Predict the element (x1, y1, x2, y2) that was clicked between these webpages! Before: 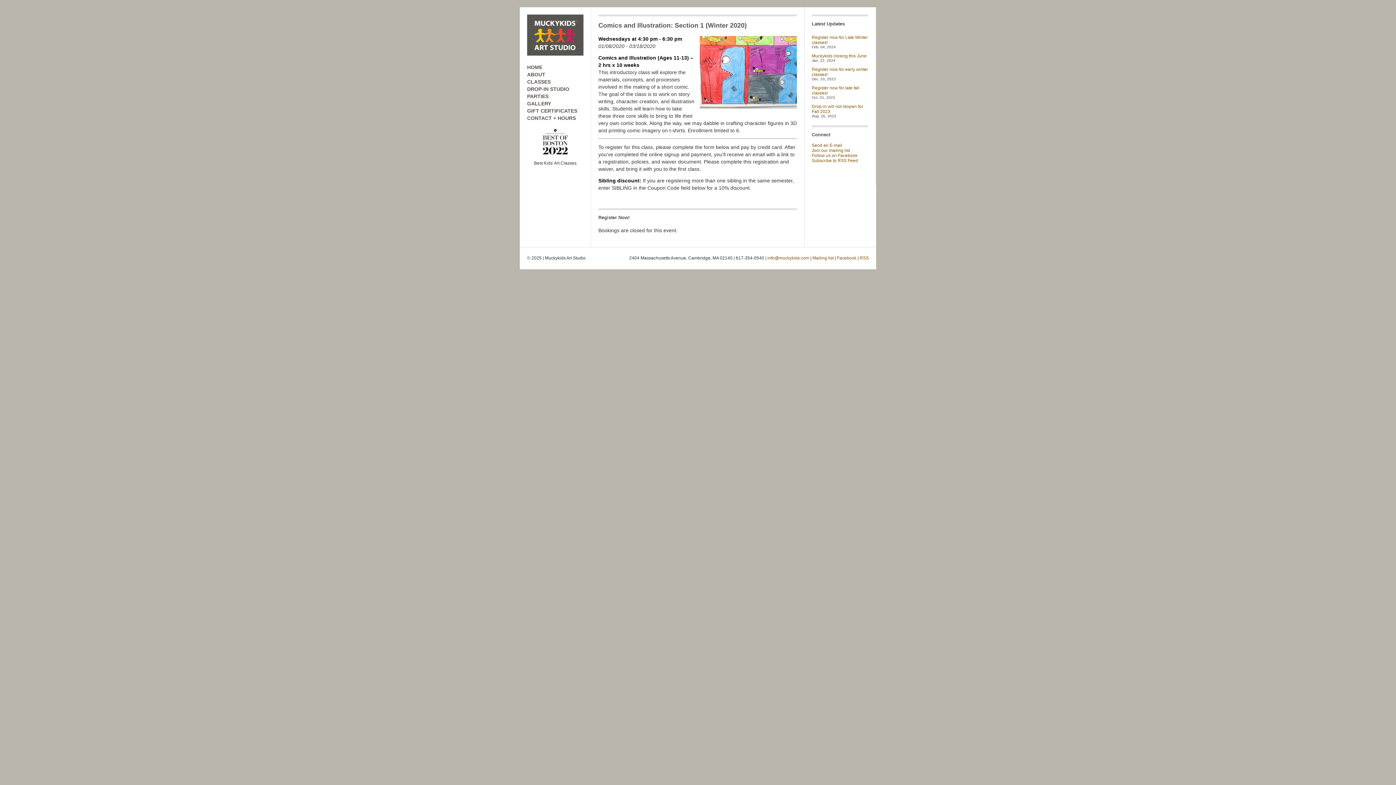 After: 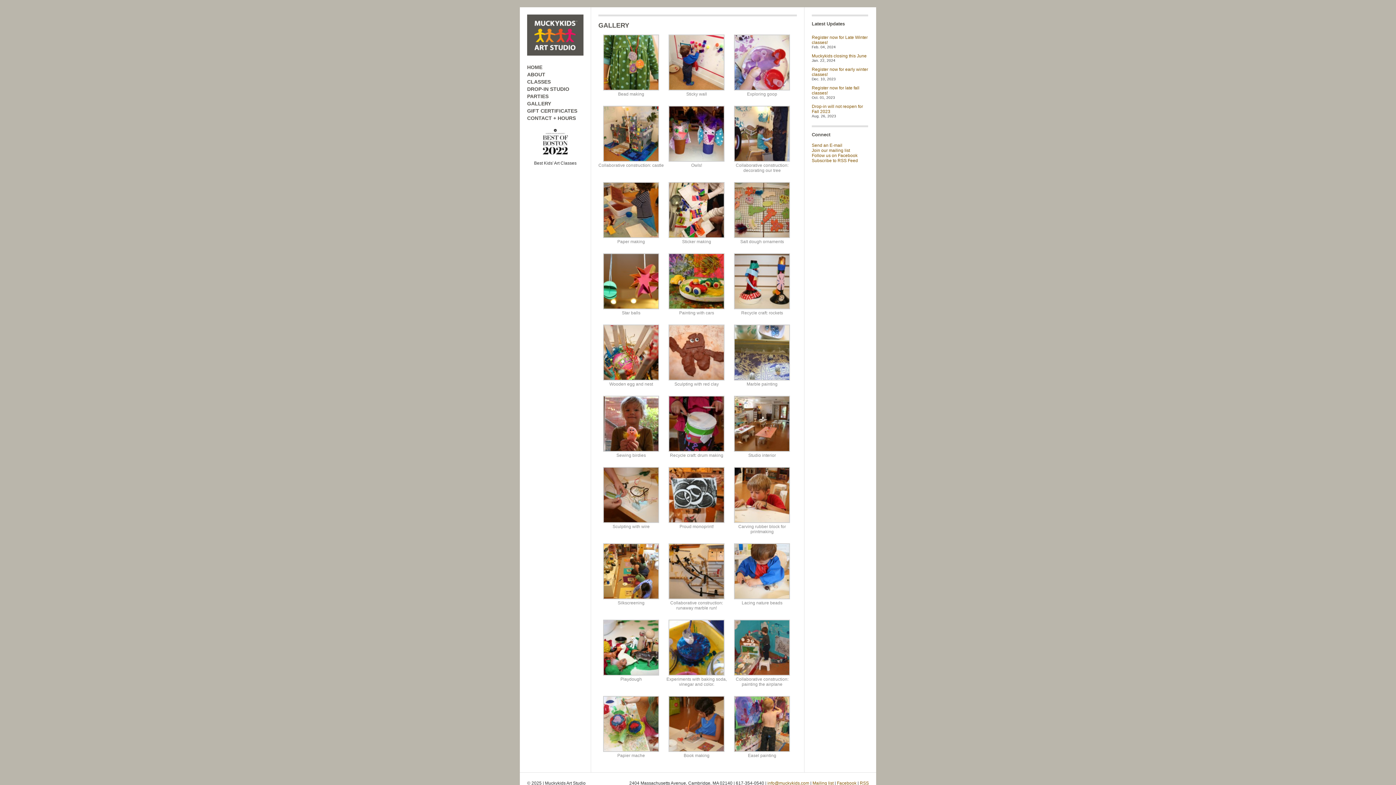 Action: bbox: (527, 100, 551, 106) label: GALLERY